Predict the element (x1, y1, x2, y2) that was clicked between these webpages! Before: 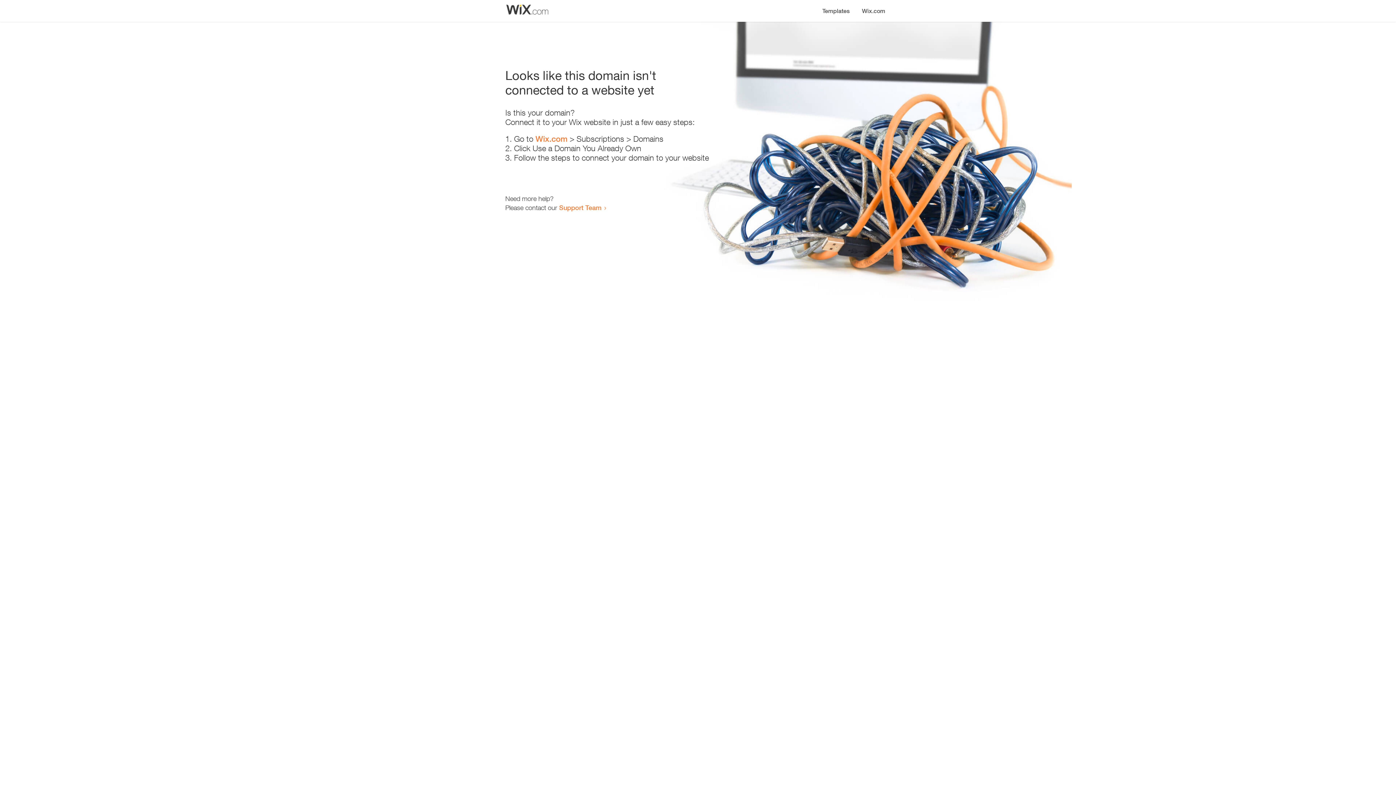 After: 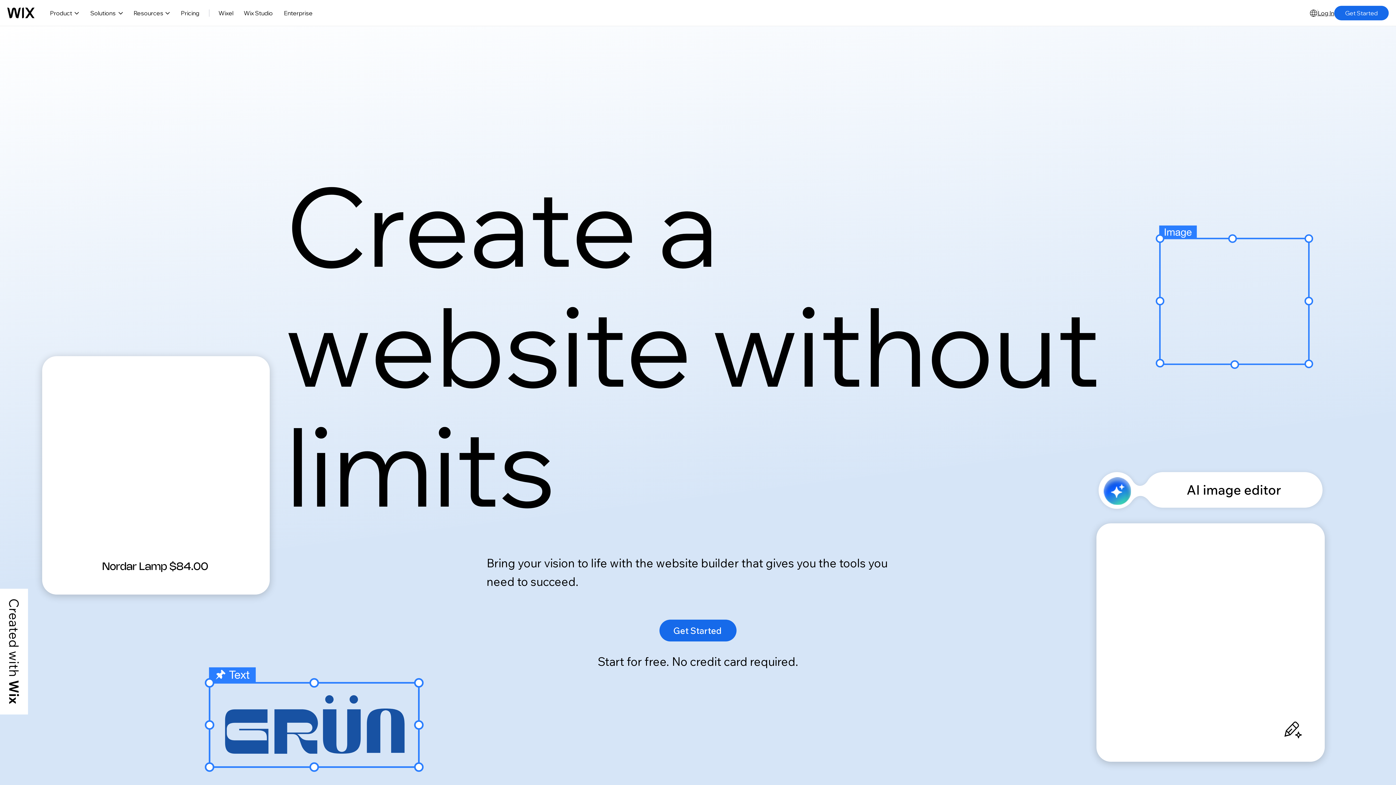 Action: bbox: (535, 134, 567, 143) label: Wix.com